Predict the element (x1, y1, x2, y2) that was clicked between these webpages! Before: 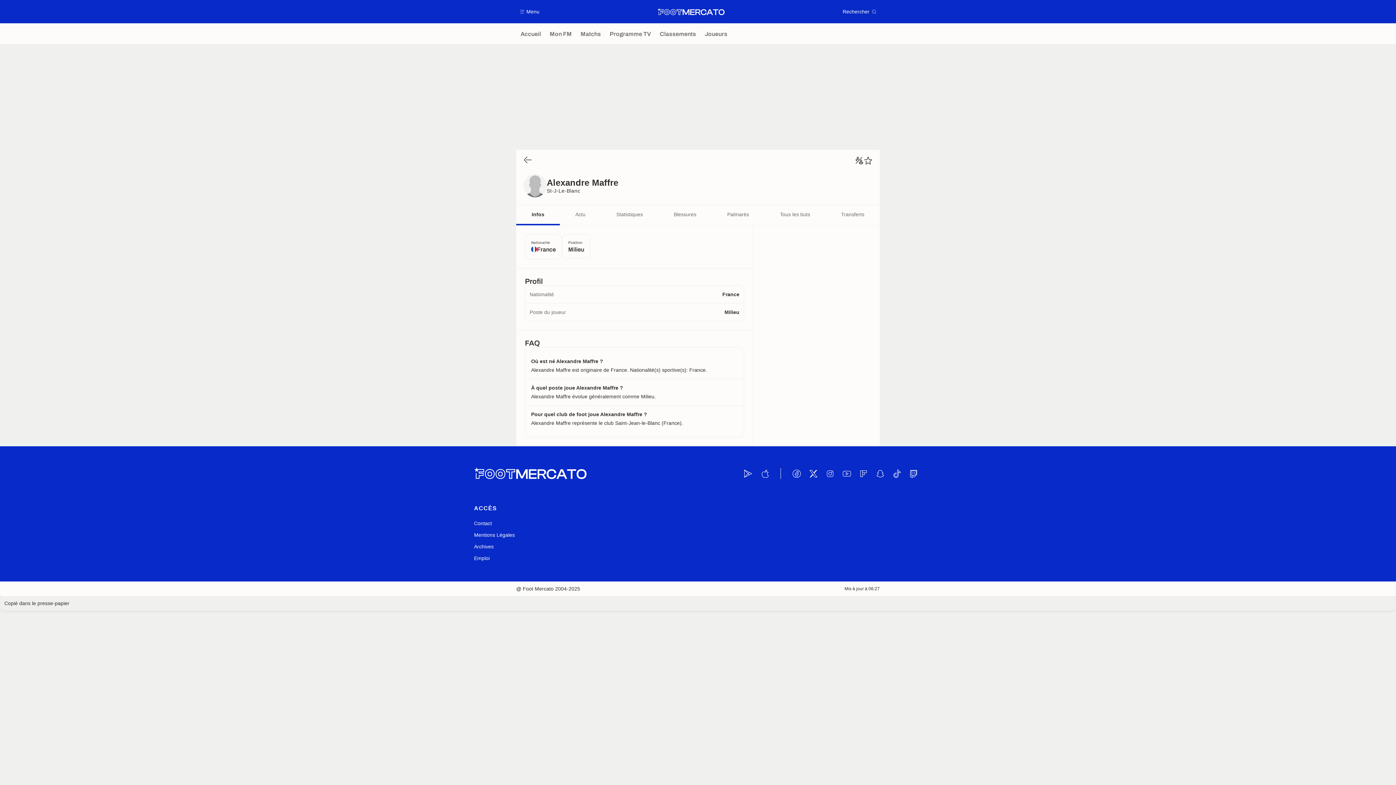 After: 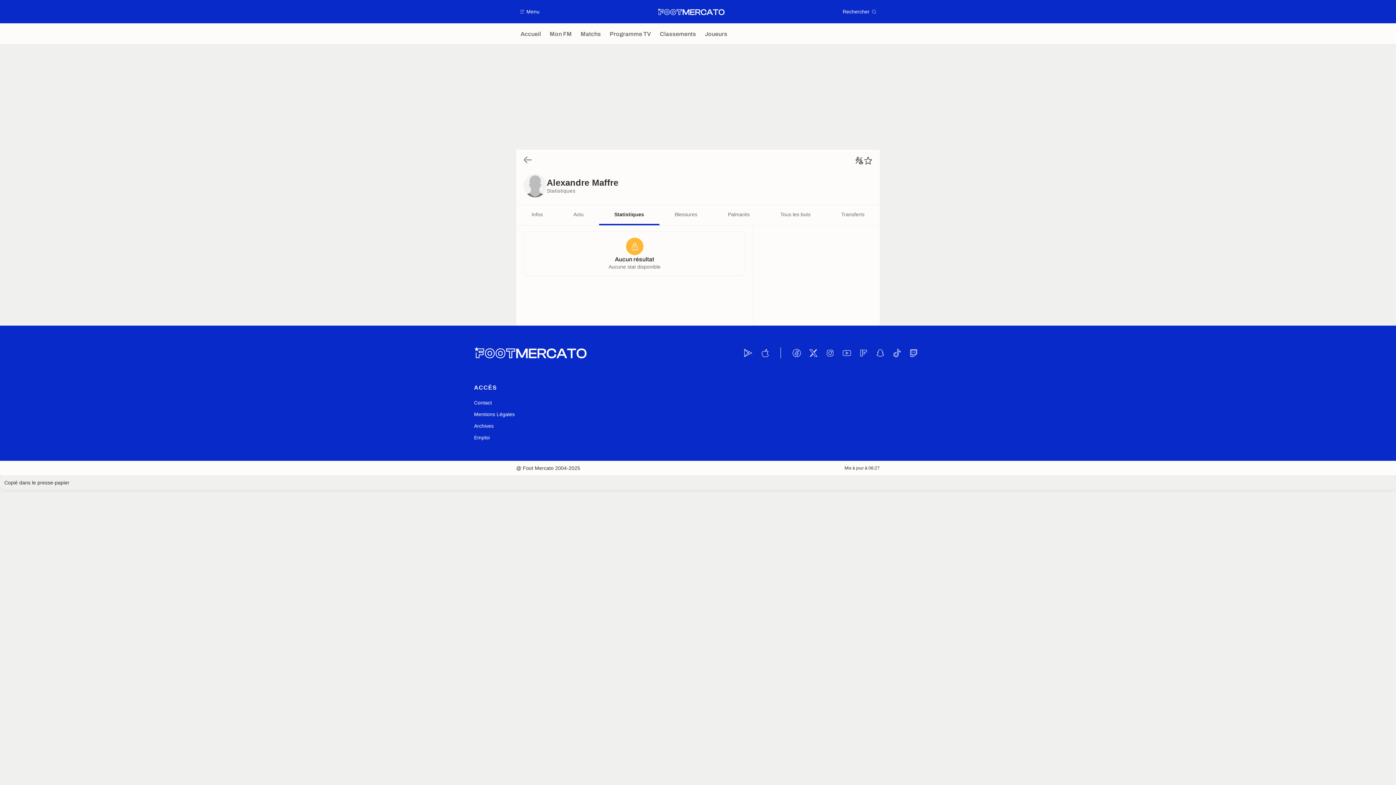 Action: label: Statistiques bbox: (601, 205, 658, 225)